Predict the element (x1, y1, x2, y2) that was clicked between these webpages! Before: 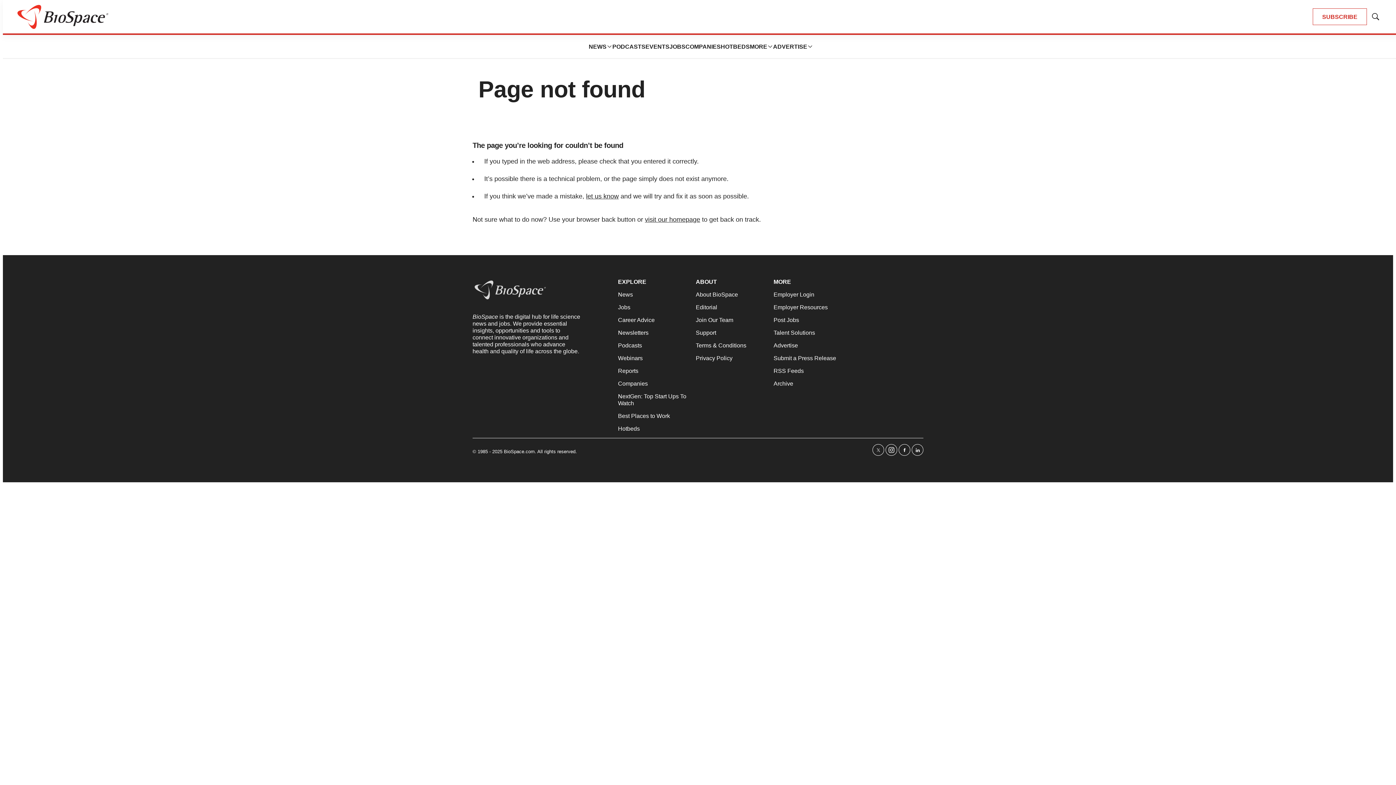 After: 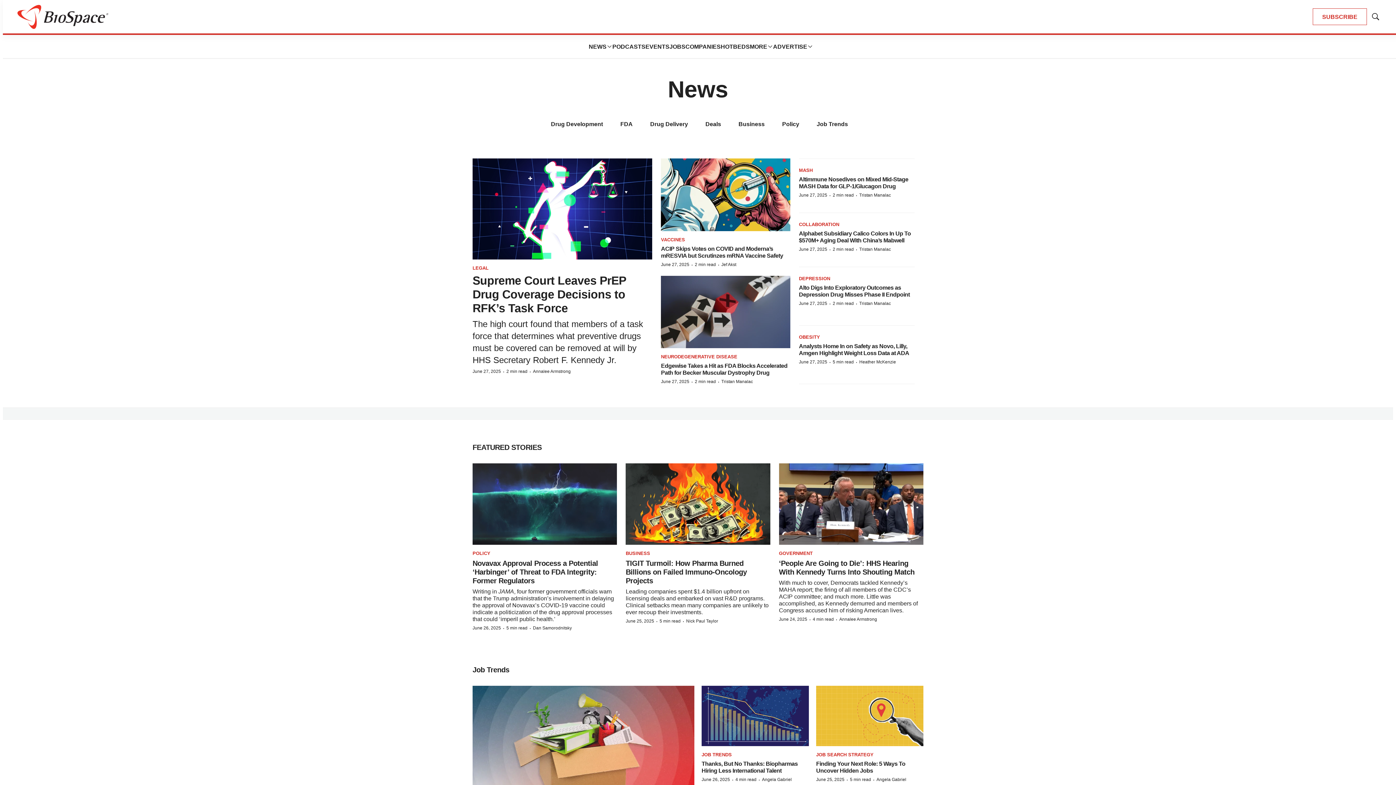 Action: bbox: (588, 40, 606, 52) label: NEWS